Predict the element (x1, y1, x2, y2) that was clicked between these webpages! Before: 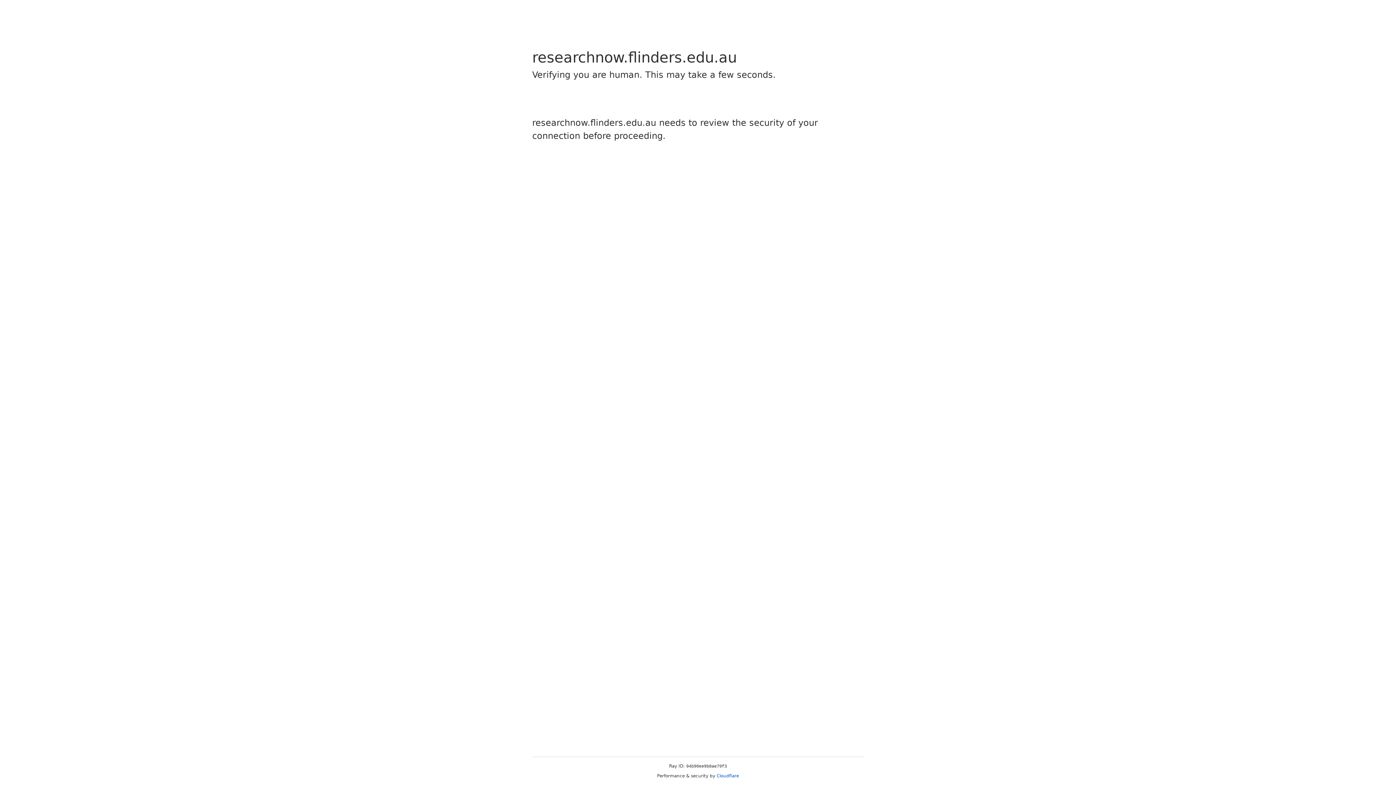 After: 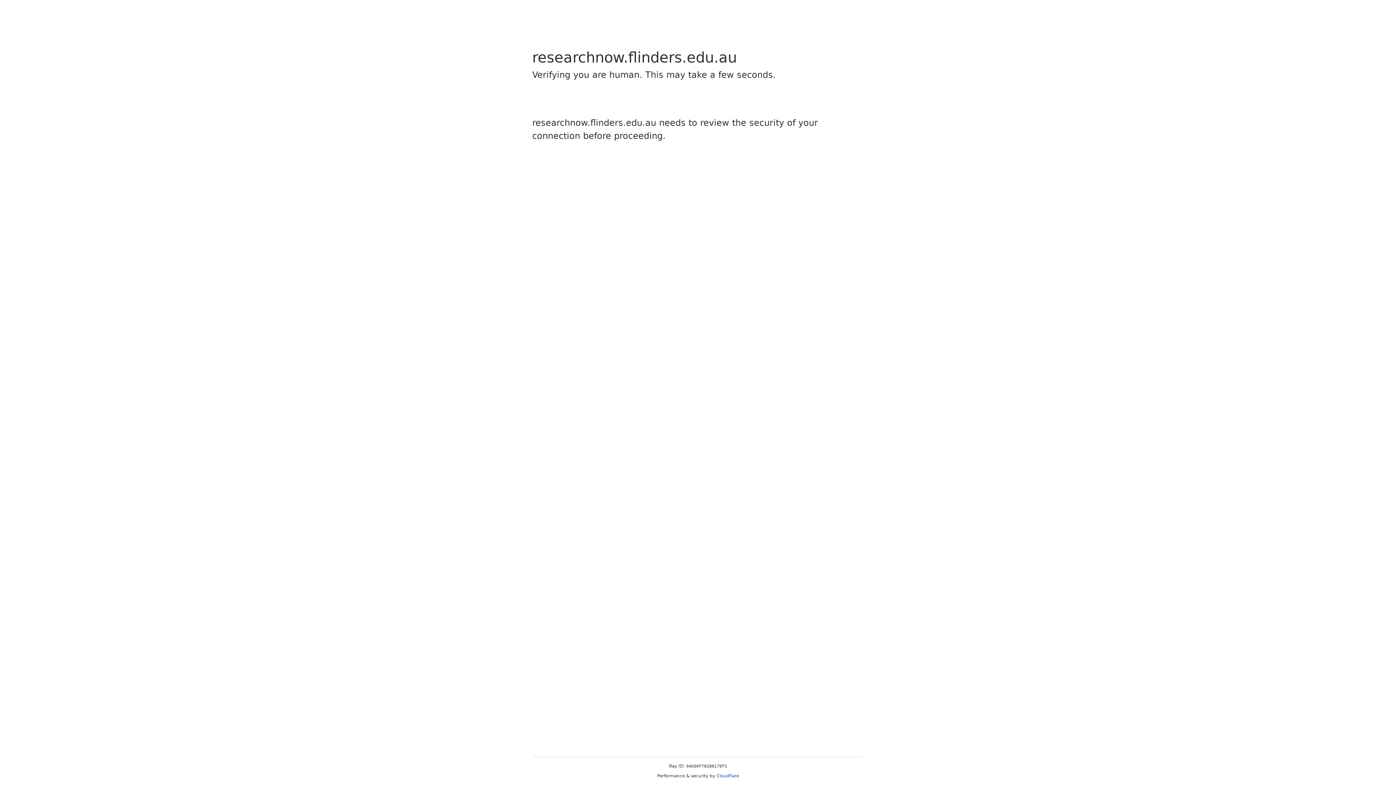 Action: label: Cloudflare bbox: (716, 773, 739, 778)